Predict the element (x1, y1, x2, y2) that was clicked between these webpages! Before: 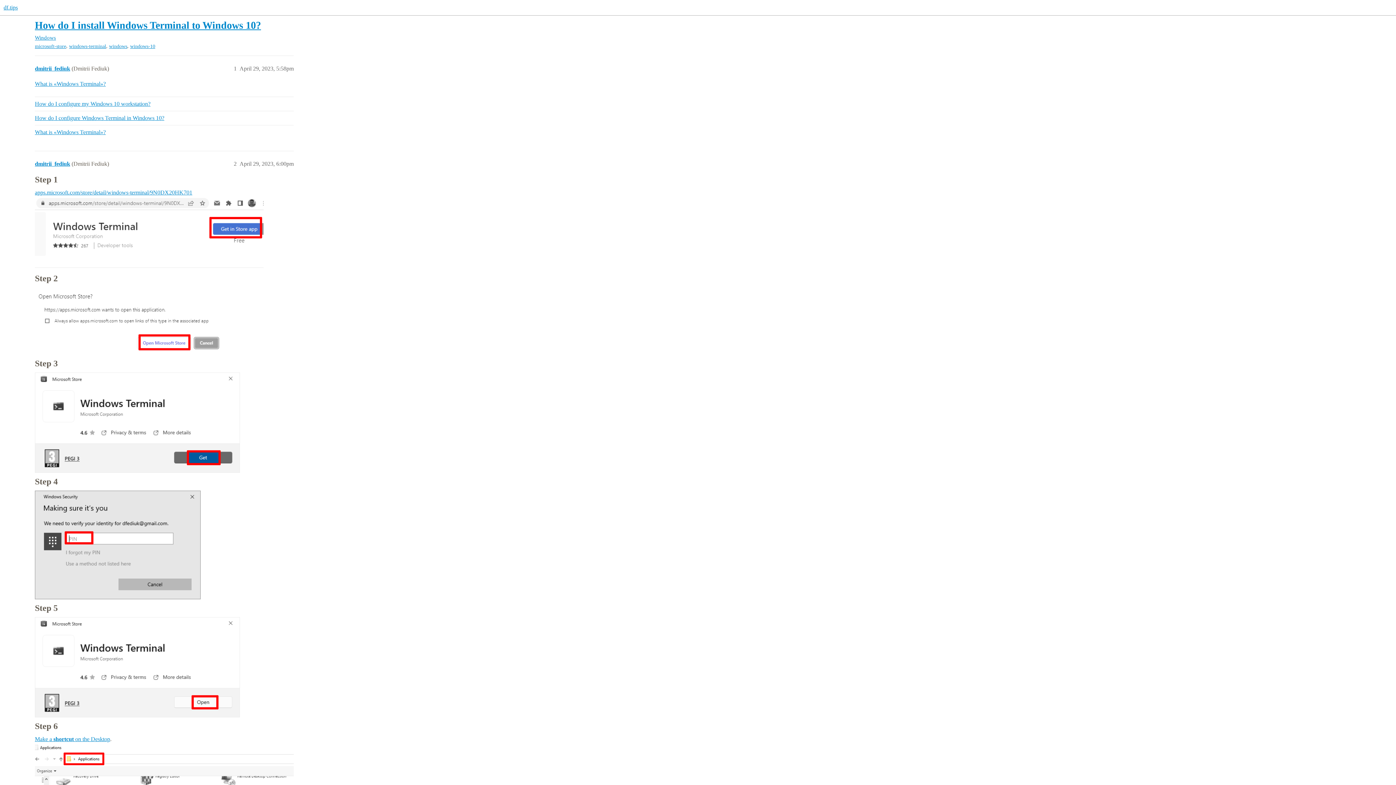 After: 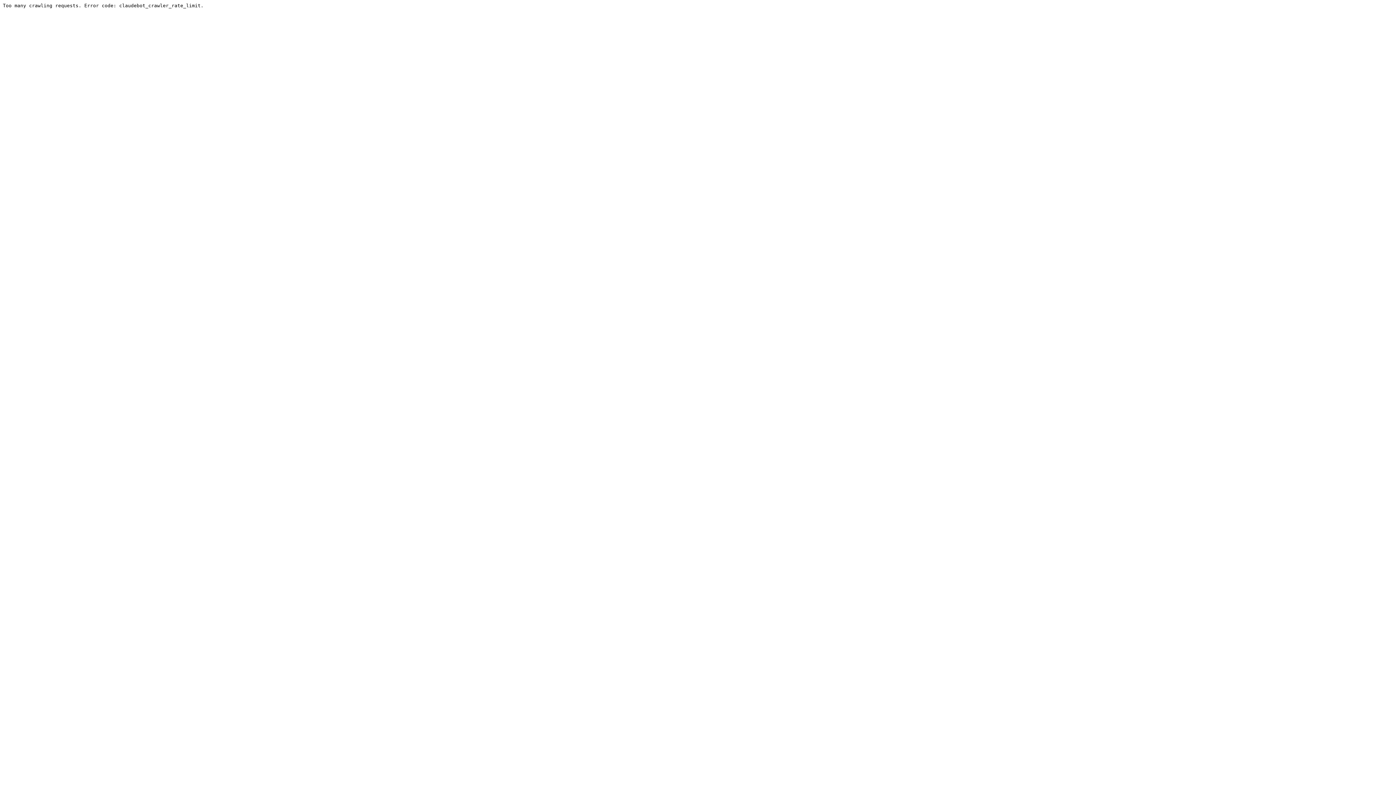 Action: label: What is «Windows Terminal»? bbox: (34, 80, 105, 87)